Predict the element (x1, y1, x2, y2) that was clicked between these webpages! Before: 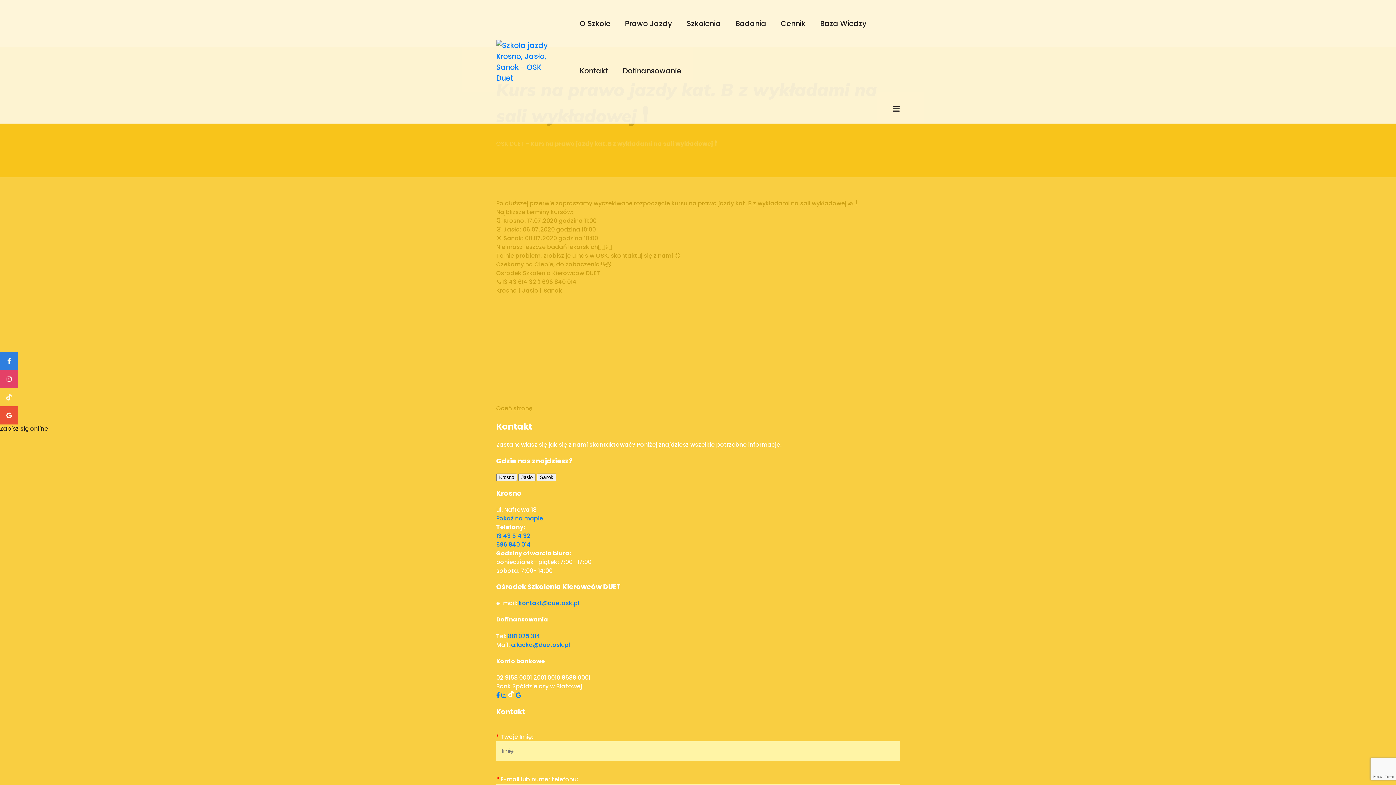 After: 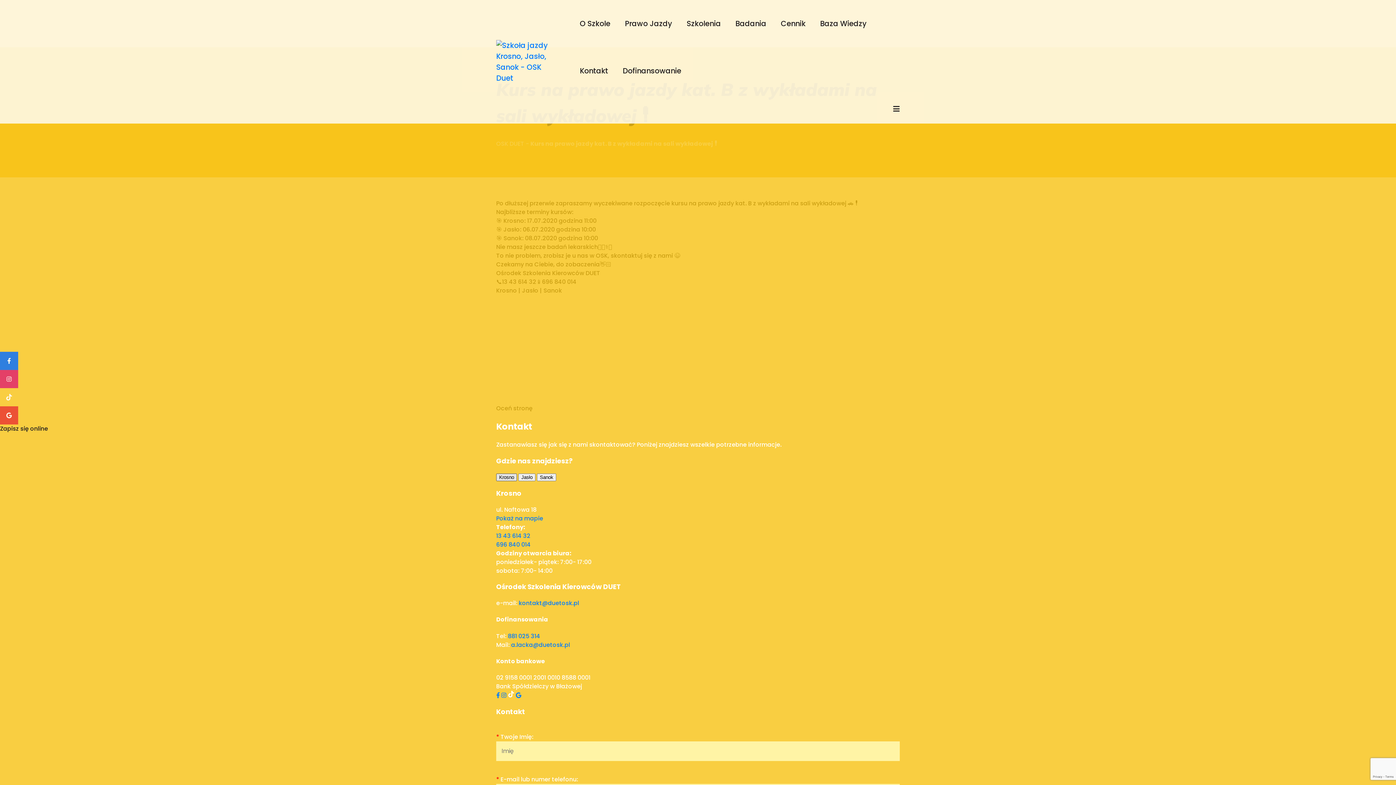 Action: bbox: (496, 473, 517, 481) label: Krosno